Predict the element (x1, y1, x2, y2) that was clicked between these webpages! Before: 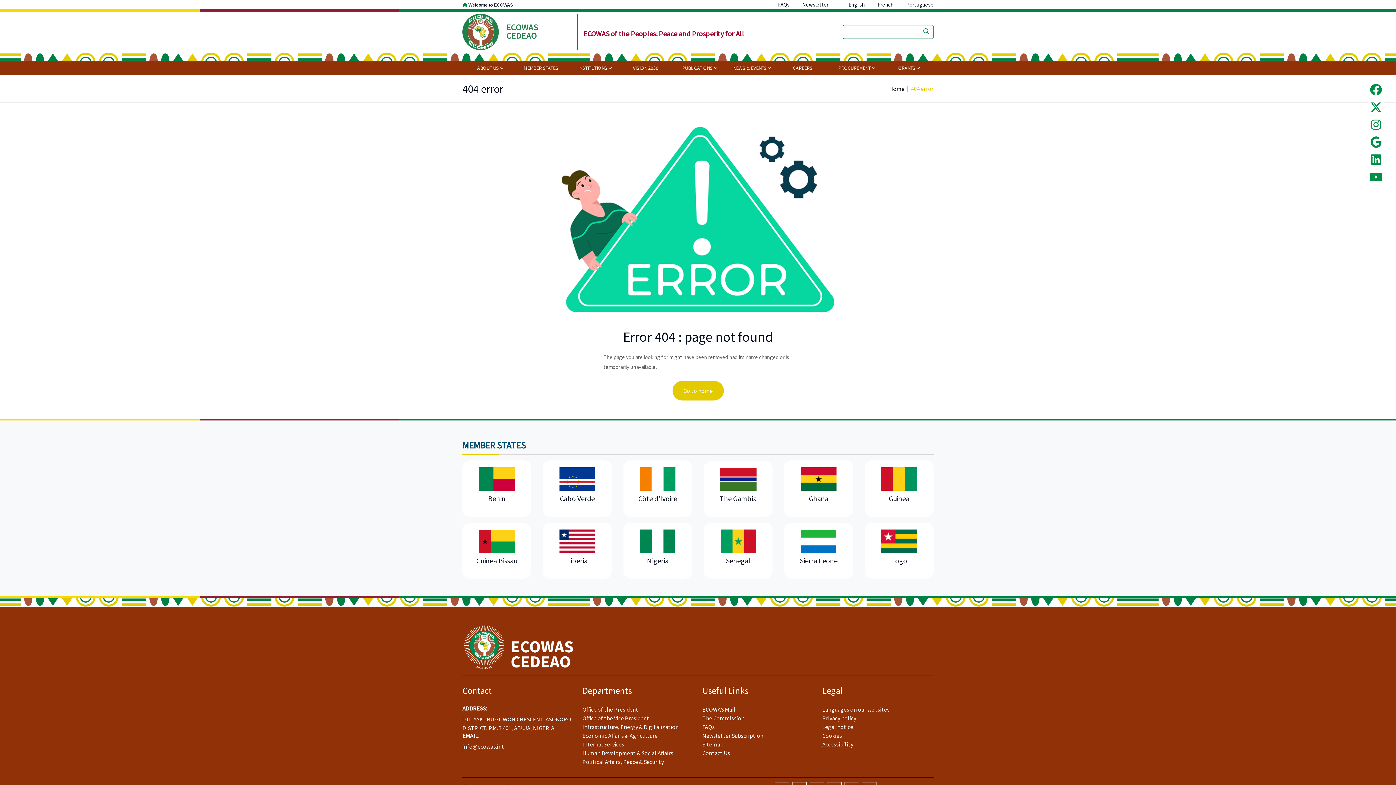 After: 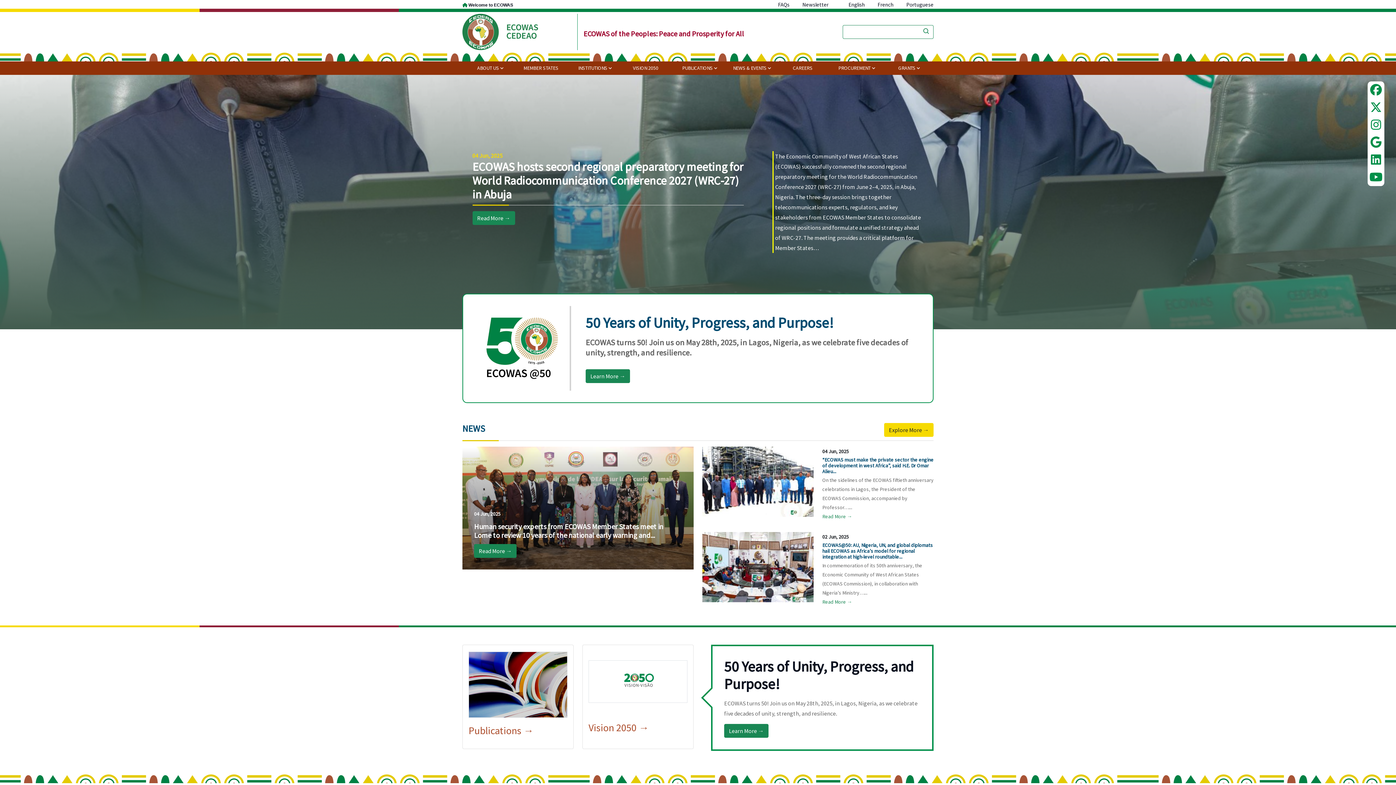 Action: bbox: (462, 24, 571, 37)